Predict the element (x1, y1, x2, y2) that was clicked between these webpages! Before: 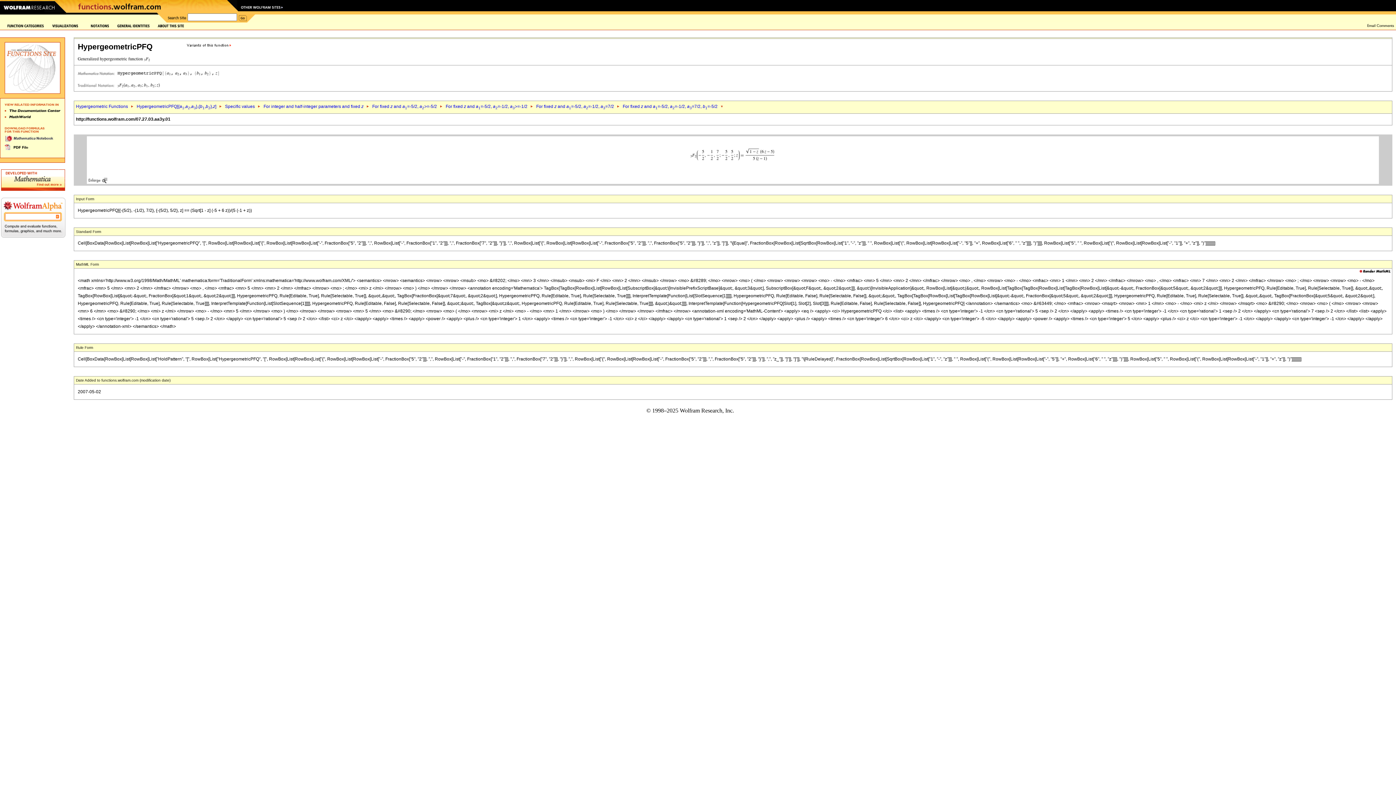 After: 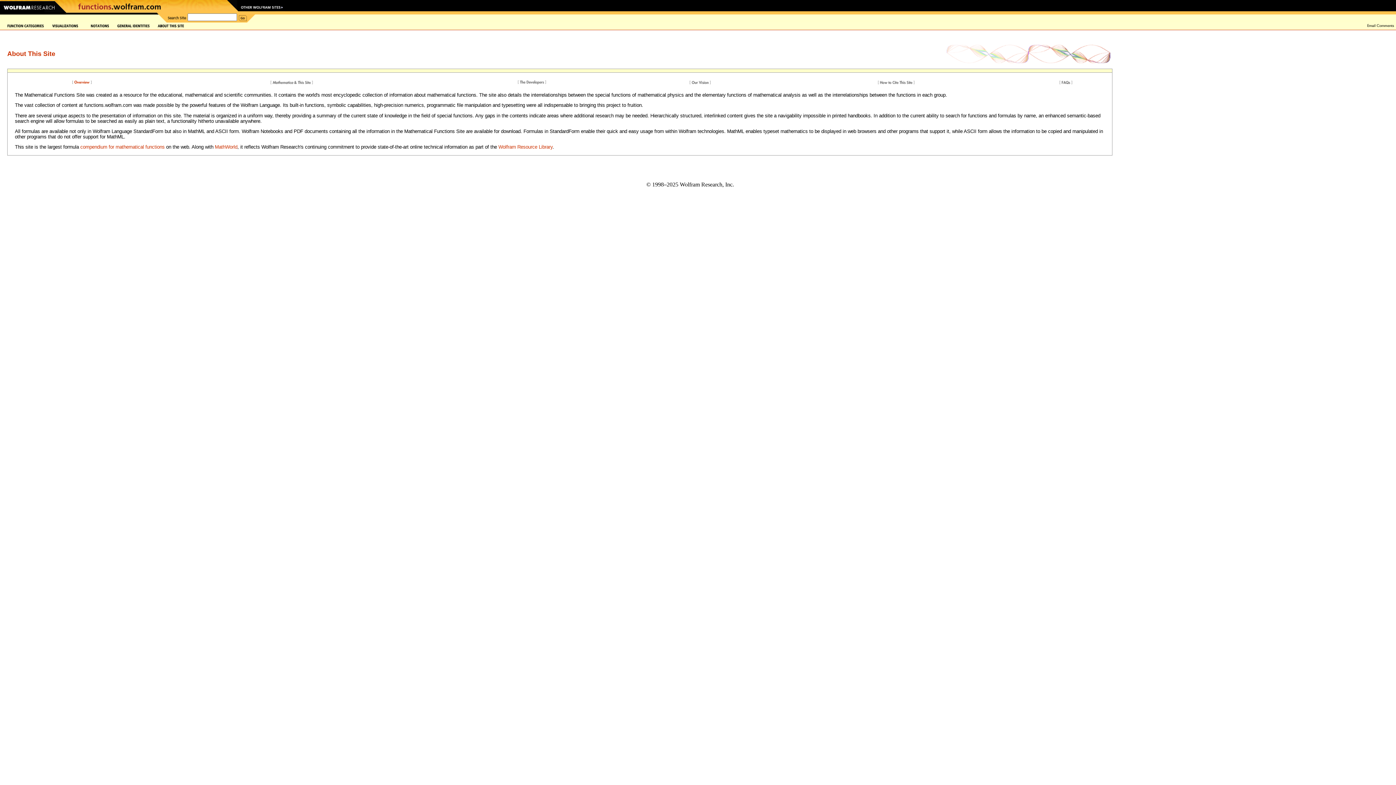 Action: bbox: (157, 23, 184, 28)